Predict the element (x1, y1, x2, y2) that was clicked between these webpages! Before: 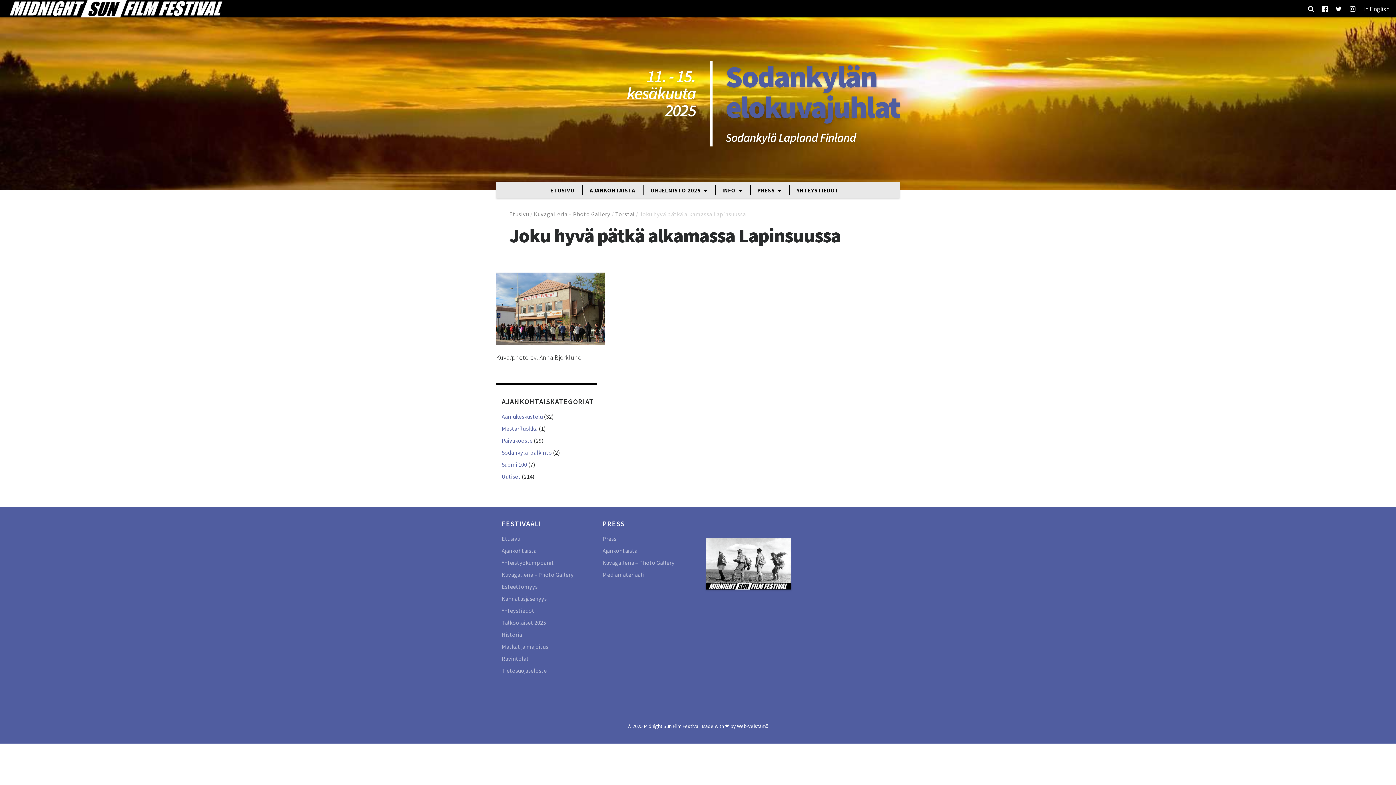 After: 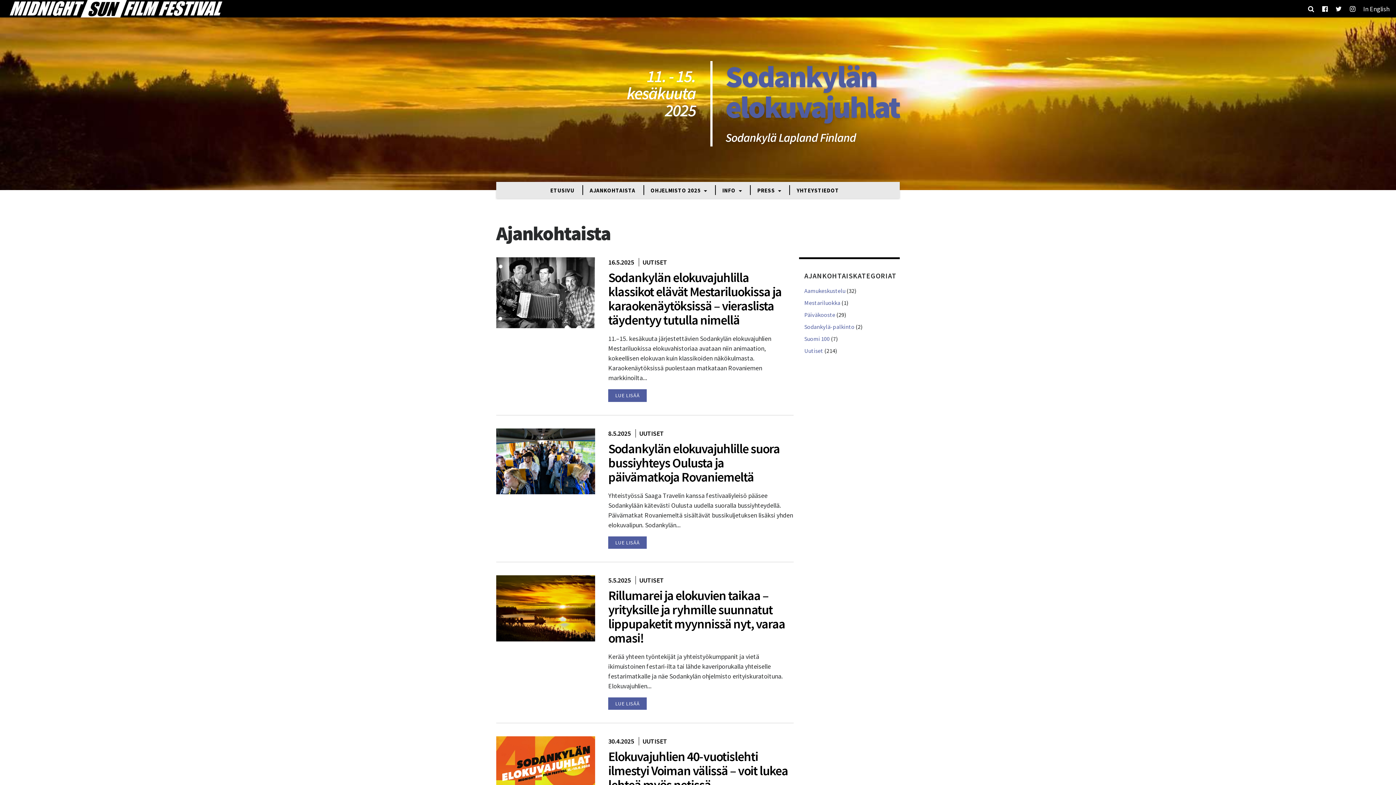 Action: bbox: (589, 186, 635, 194) label: AJANKOHTAISTA